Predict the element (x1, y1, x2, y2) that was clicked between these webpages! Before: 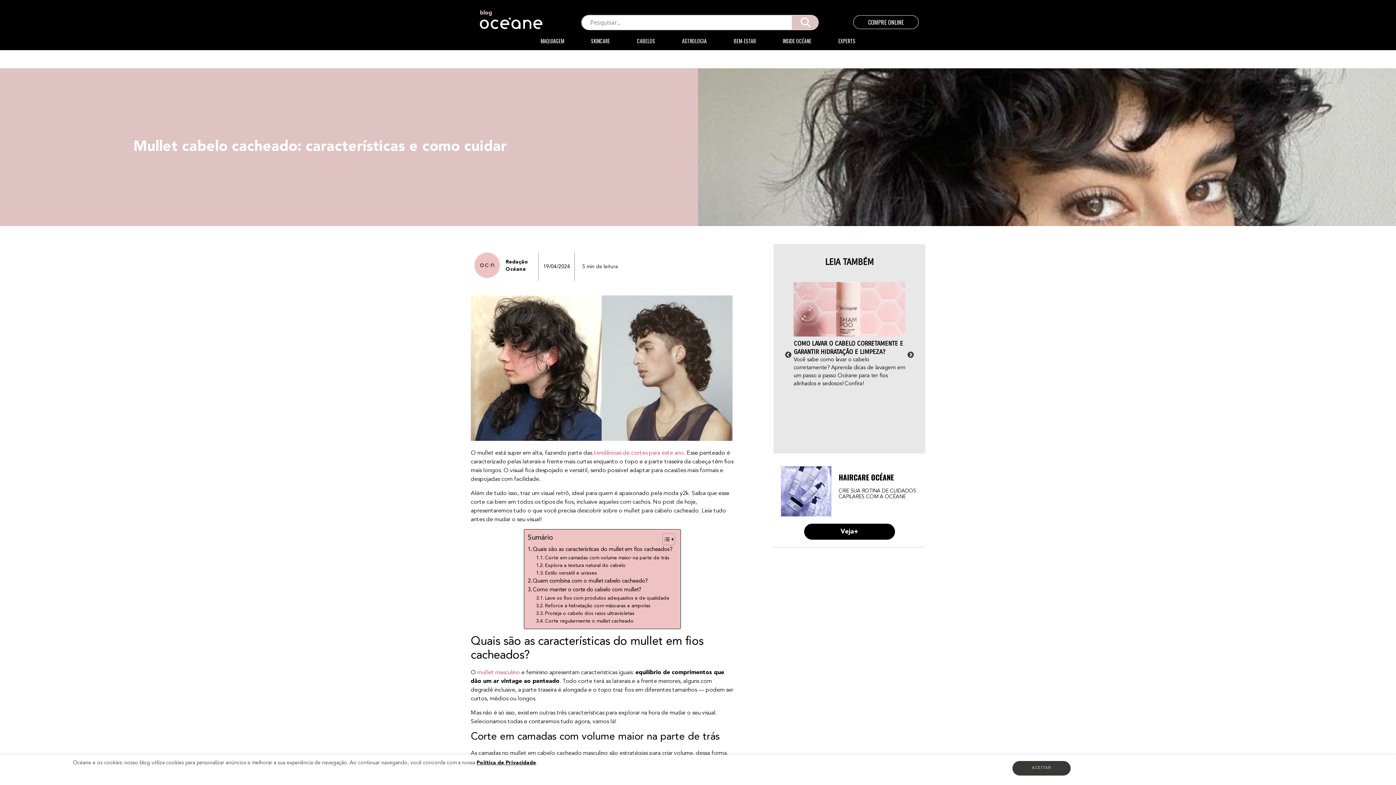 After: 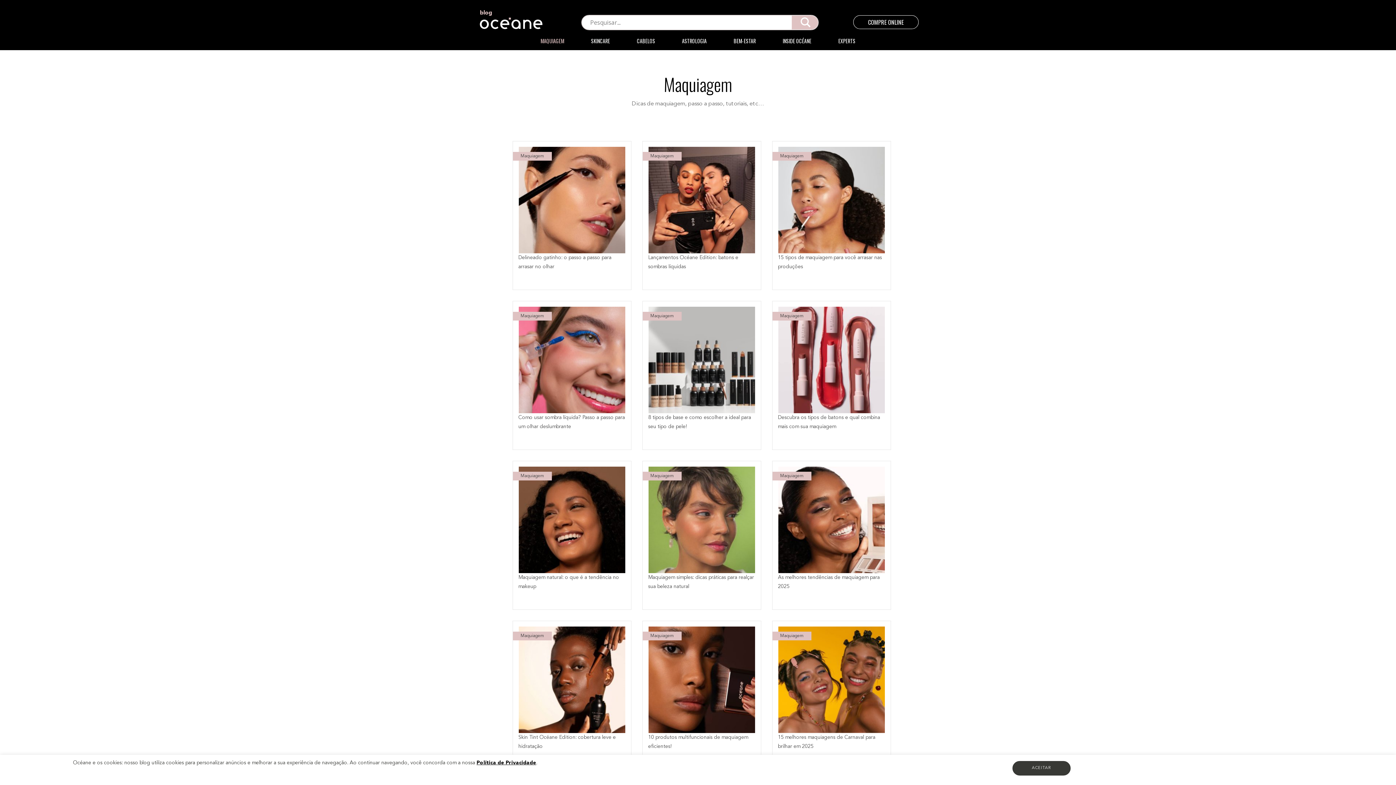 Action: bbox: (527, 33, 577, 48) label: MAQUIAGEM